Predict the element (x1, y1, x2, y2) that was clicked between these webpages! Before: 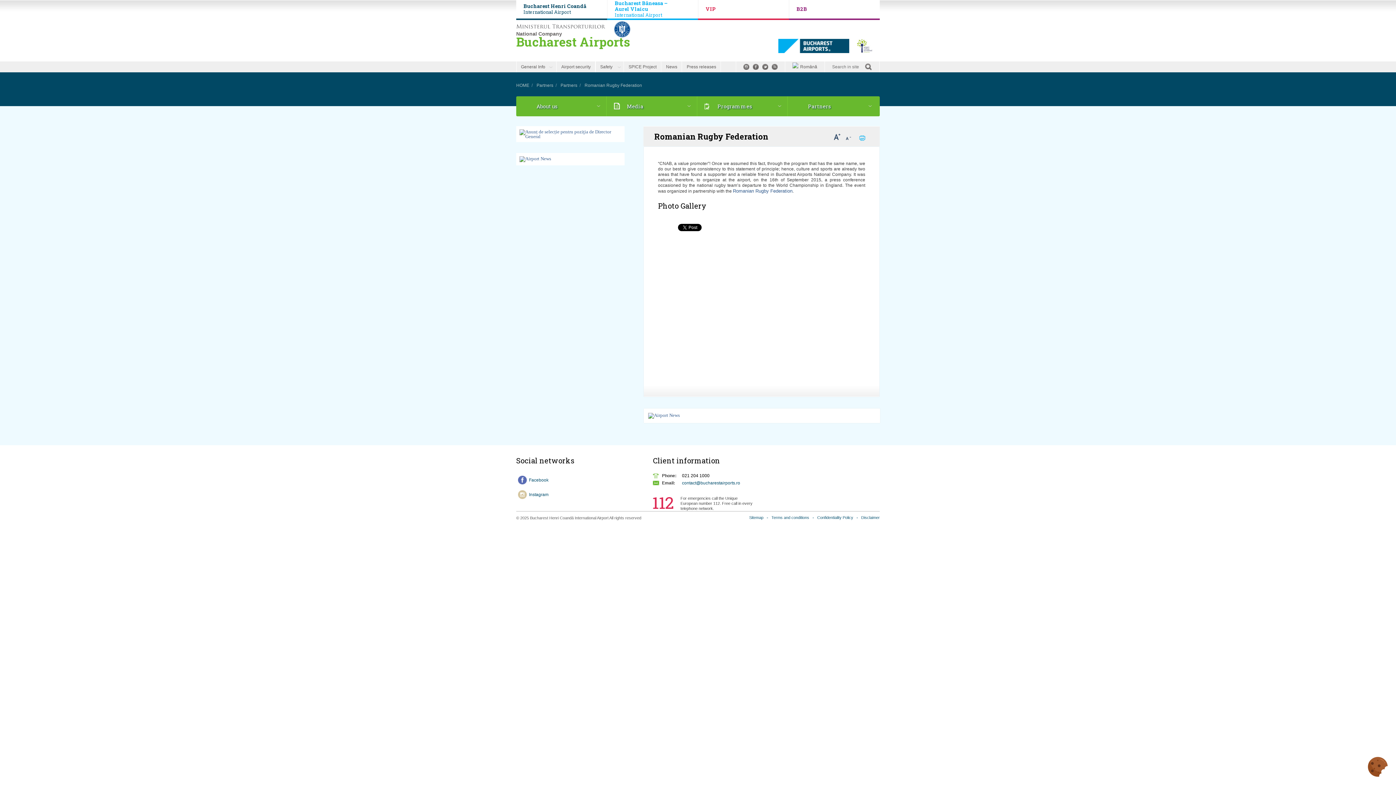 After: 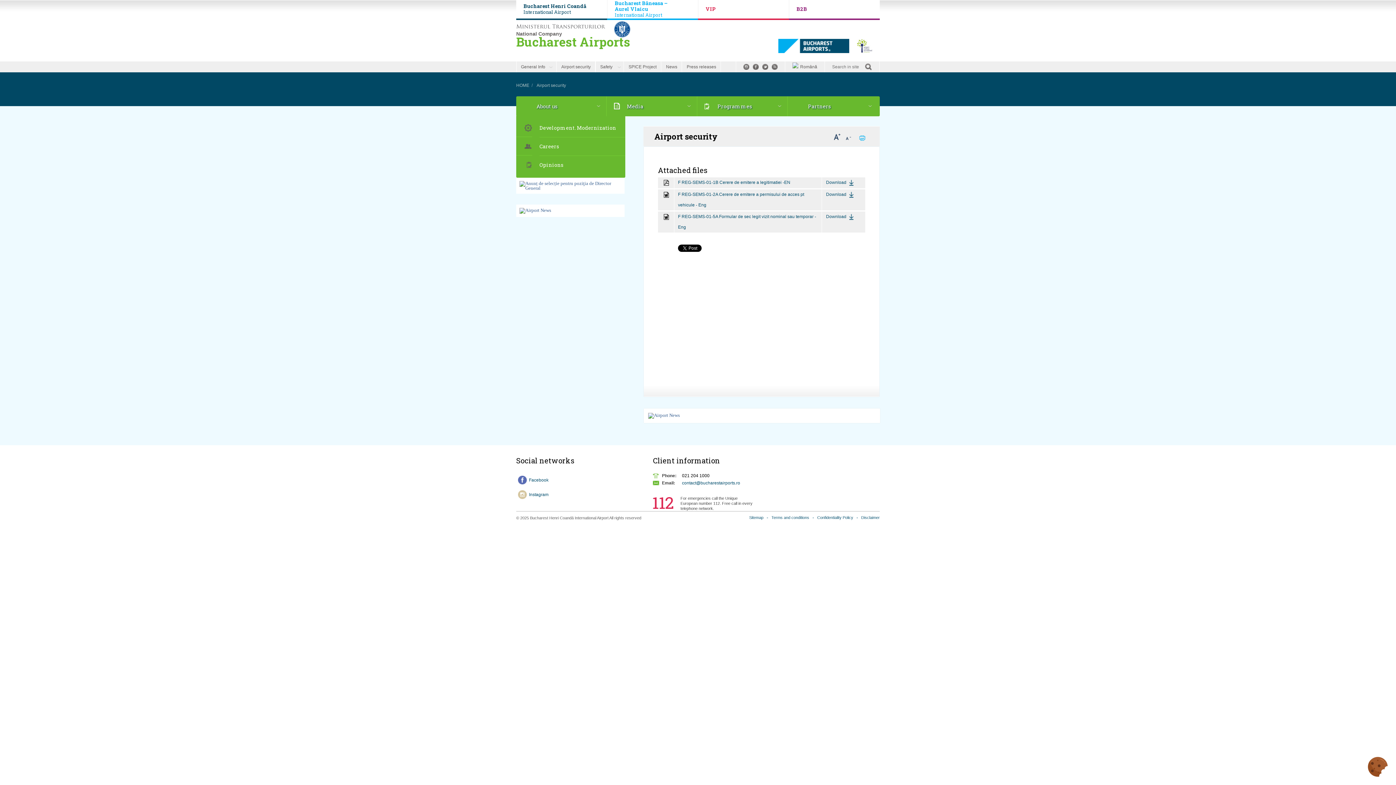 Action: label: Airport security bbox: (556, 61, 595, 72)